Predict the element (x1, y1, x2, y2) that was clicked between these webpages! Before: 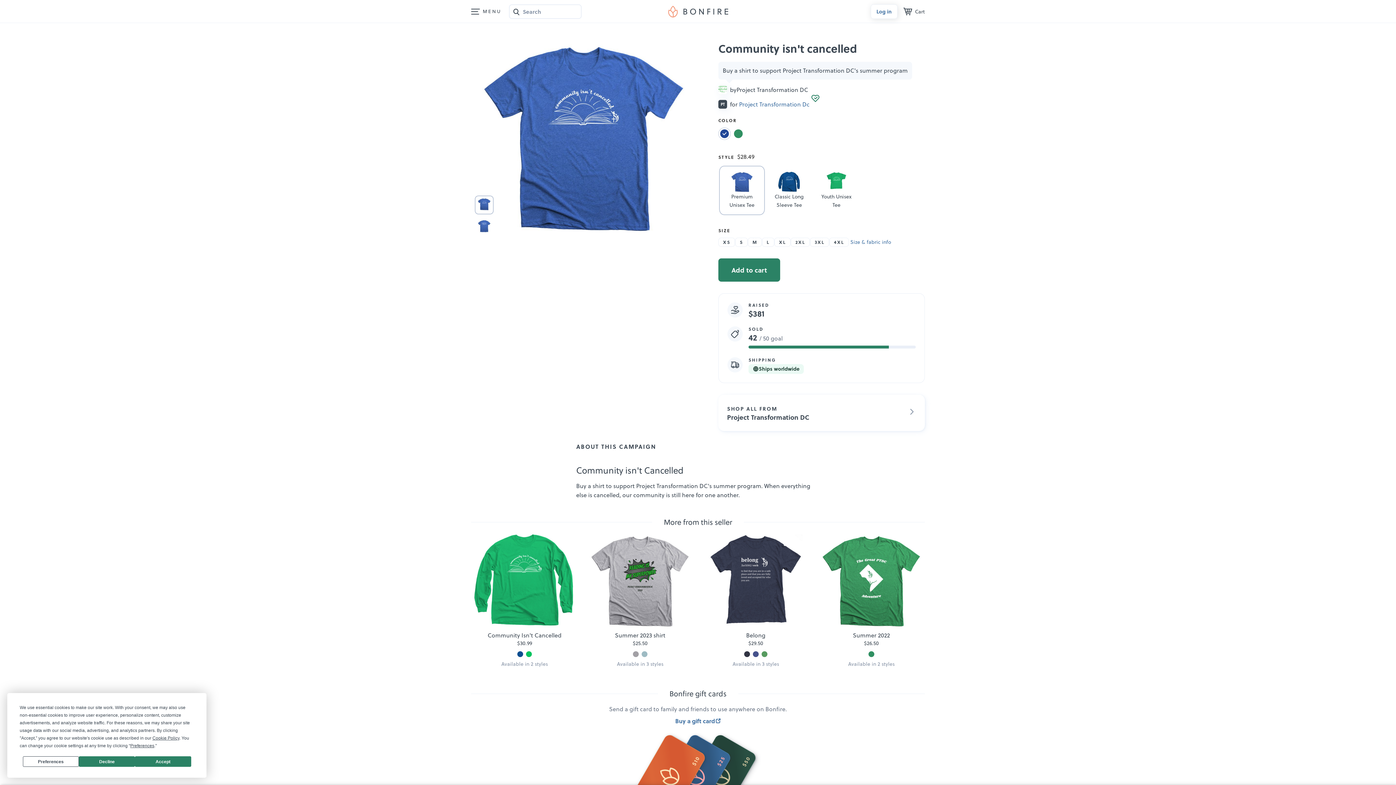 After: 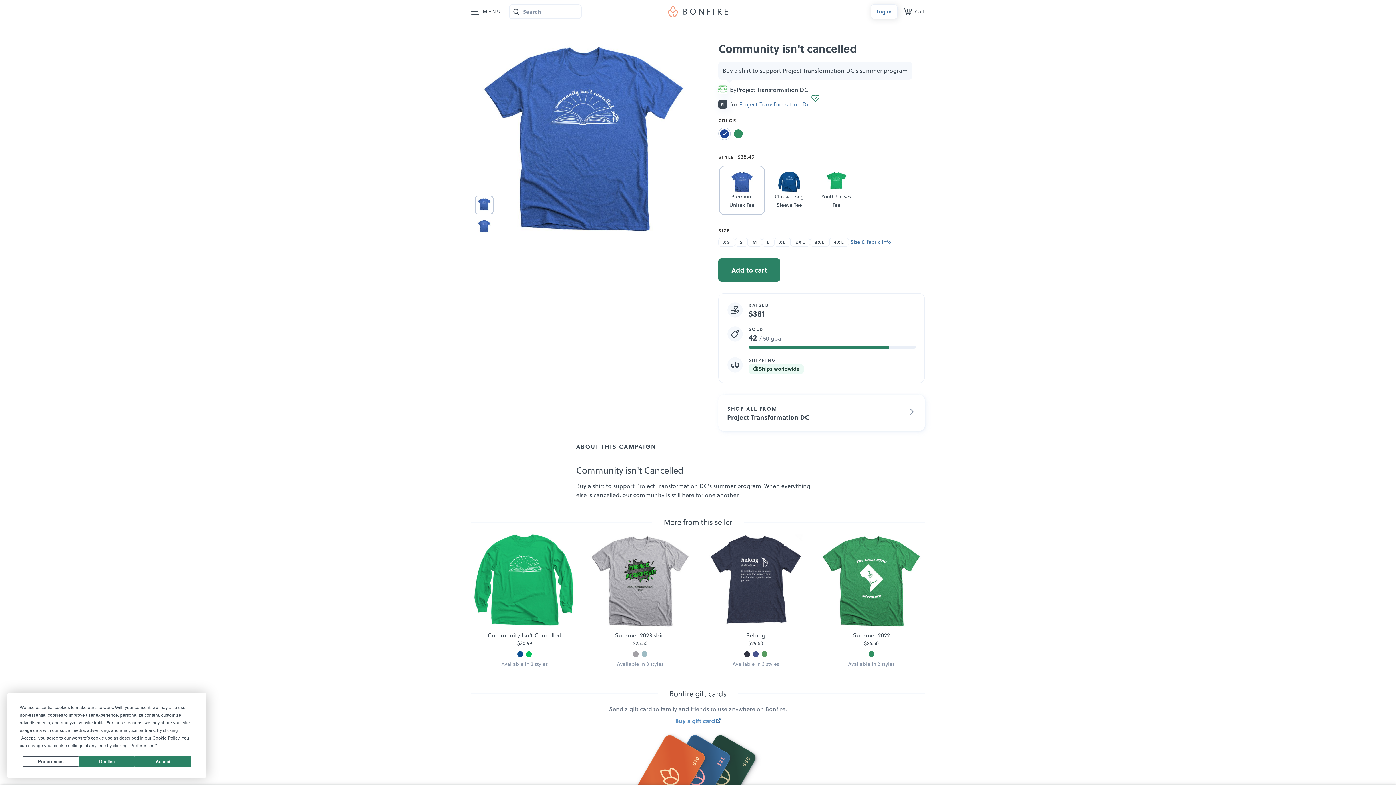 Action: label: Buy a gift card bbox: (471, 718, 925, 724)